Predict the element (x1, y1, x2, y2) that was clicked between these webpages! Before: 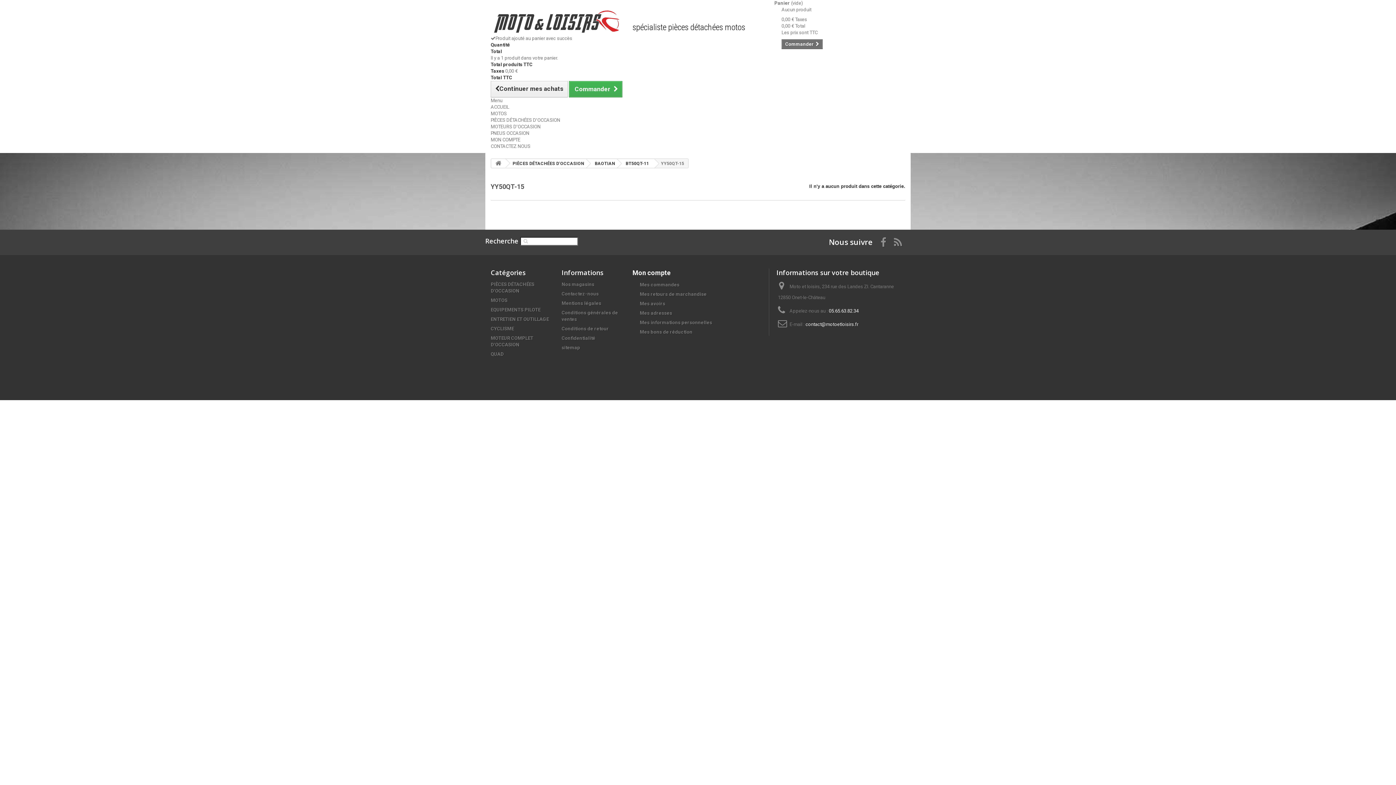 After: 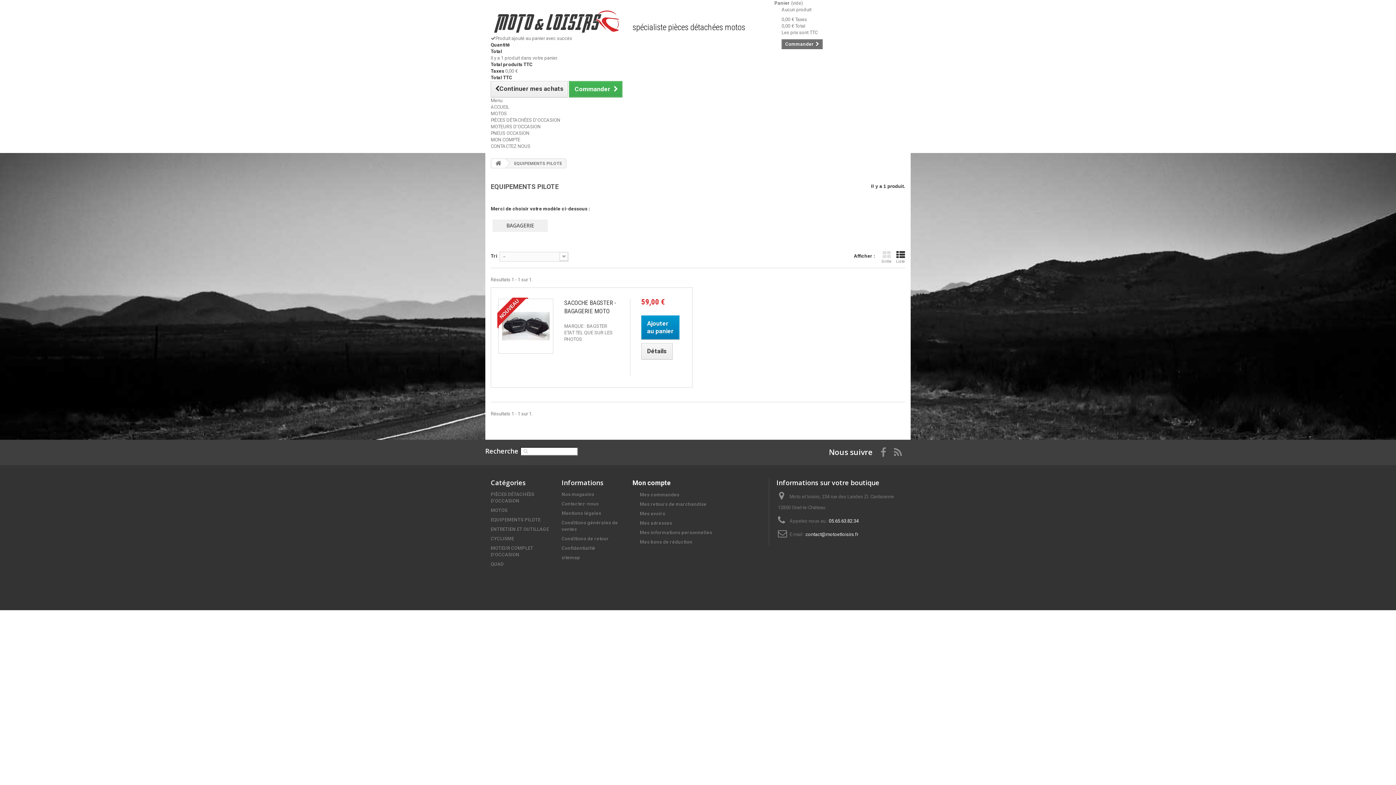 Action: bbox: (490, 307, 540, 312) label: EQUIPEMENTS PILOTE